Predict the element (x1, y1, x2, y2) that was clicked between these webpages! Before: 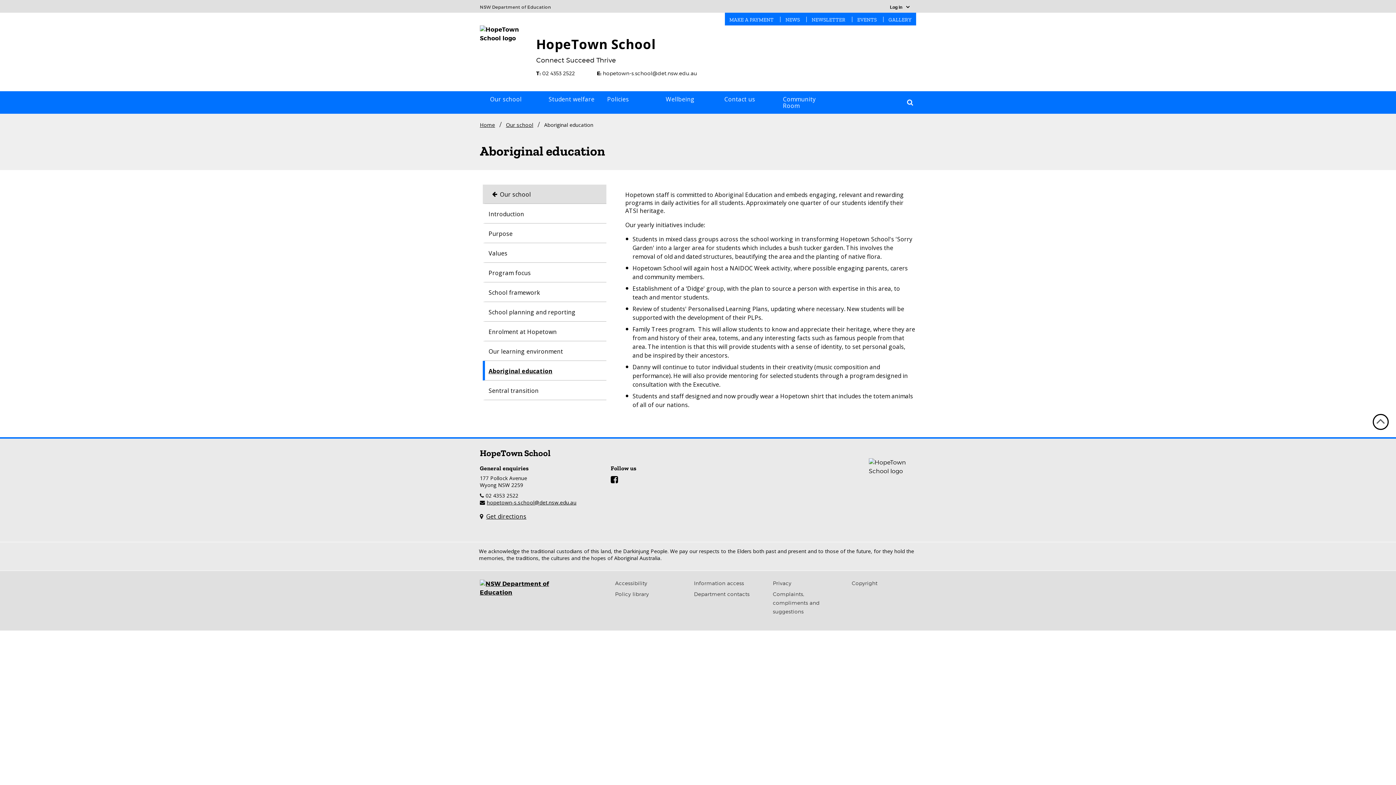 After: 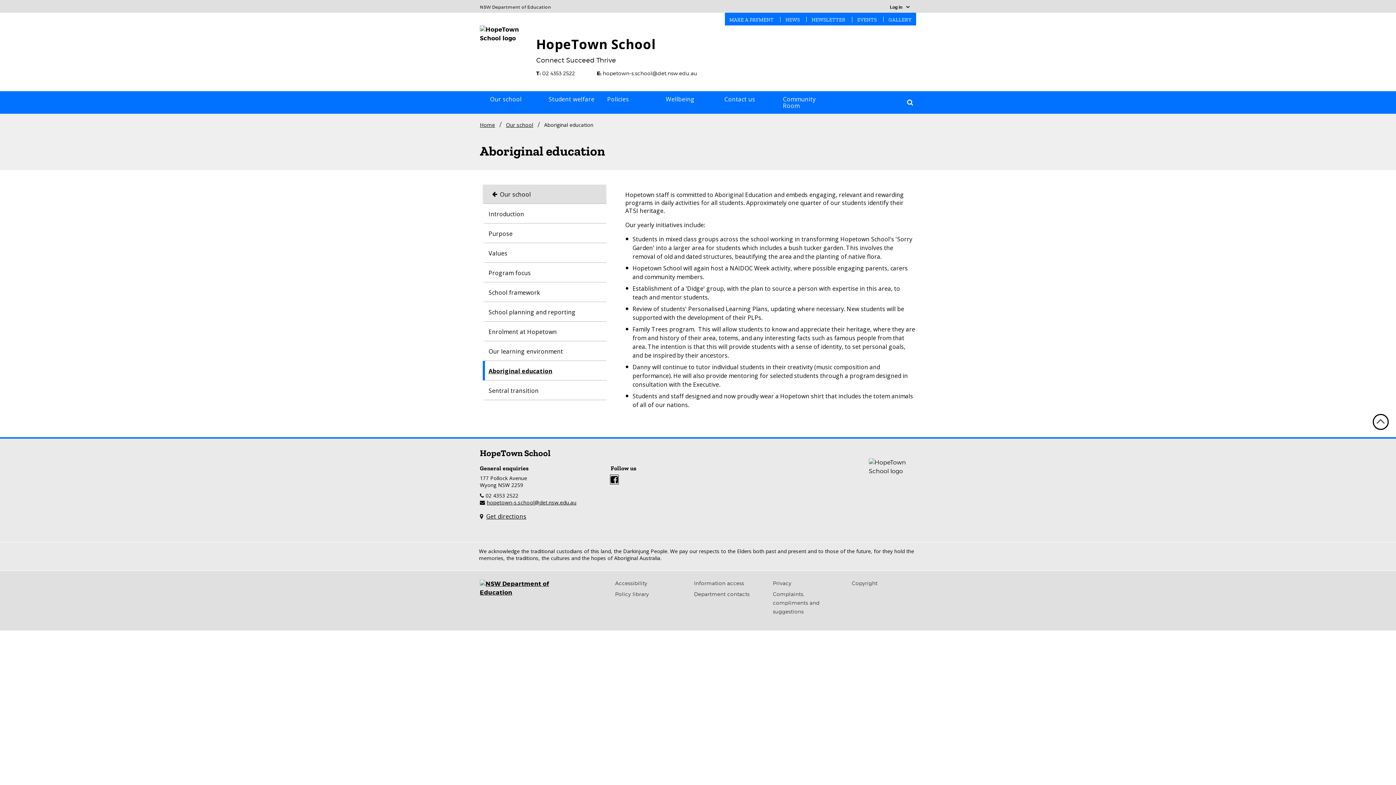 Action: label: Facebook bbox: (610, 475, 618, 483)